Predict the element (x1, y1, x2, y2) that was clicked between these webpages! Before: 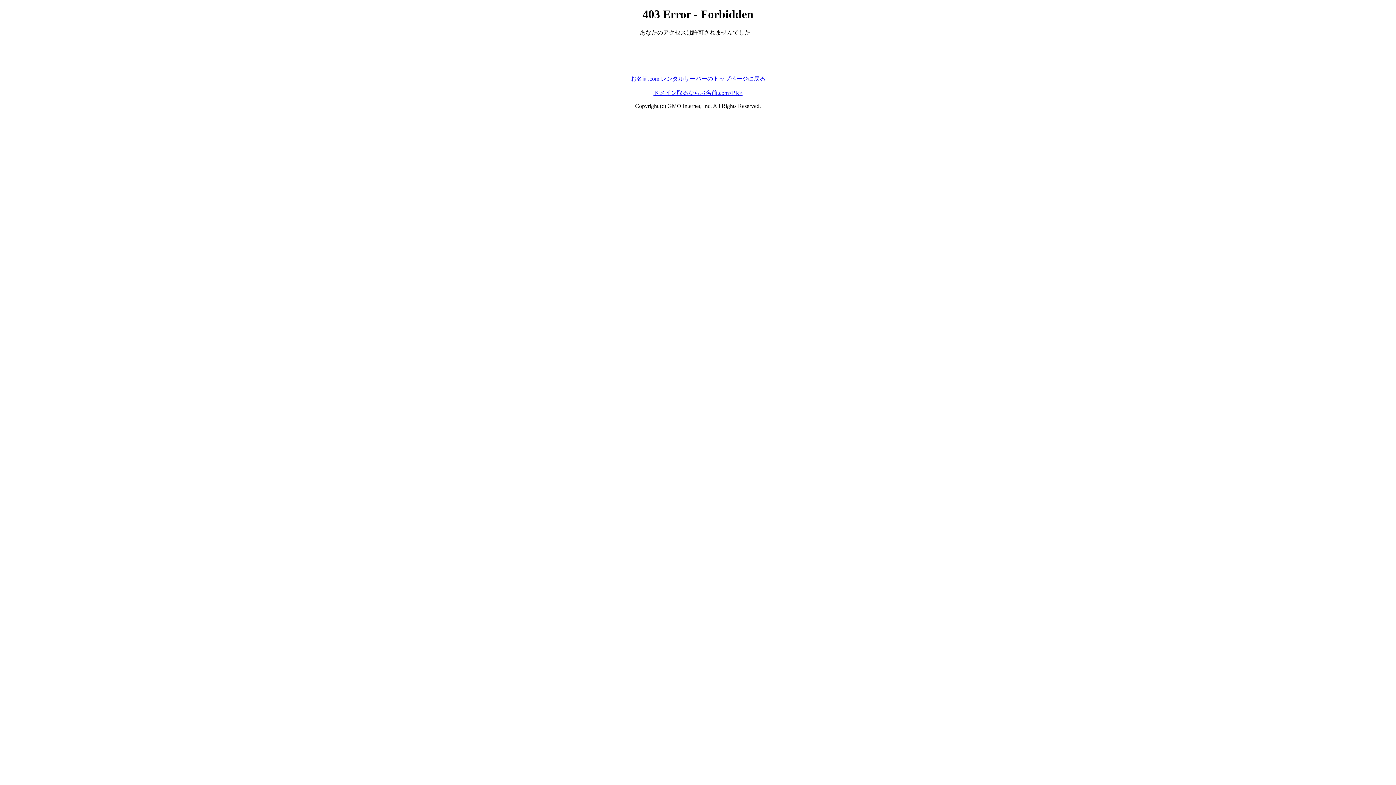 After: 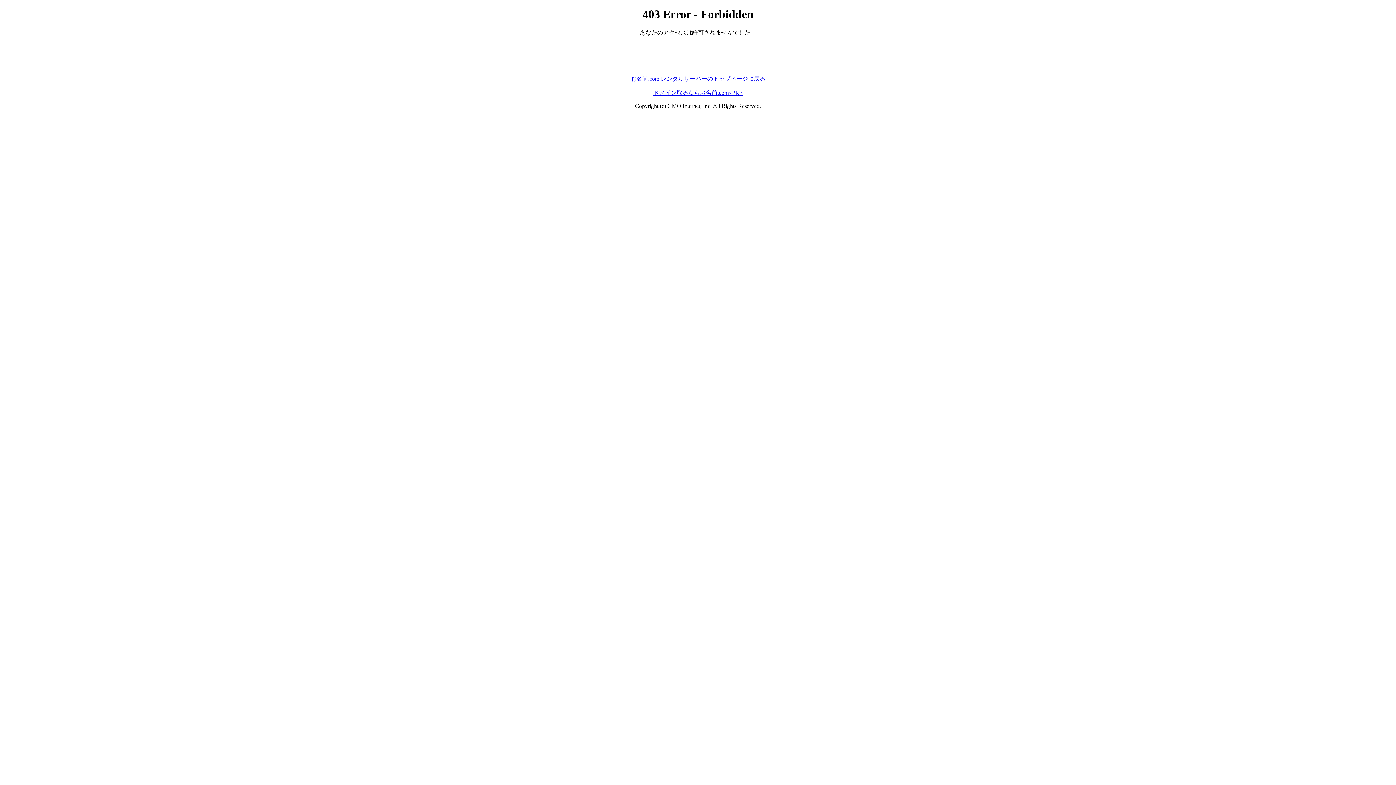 Action: label: ドメイン取るならお名前.com<PR> bbox: (653, 89, 742, 95)